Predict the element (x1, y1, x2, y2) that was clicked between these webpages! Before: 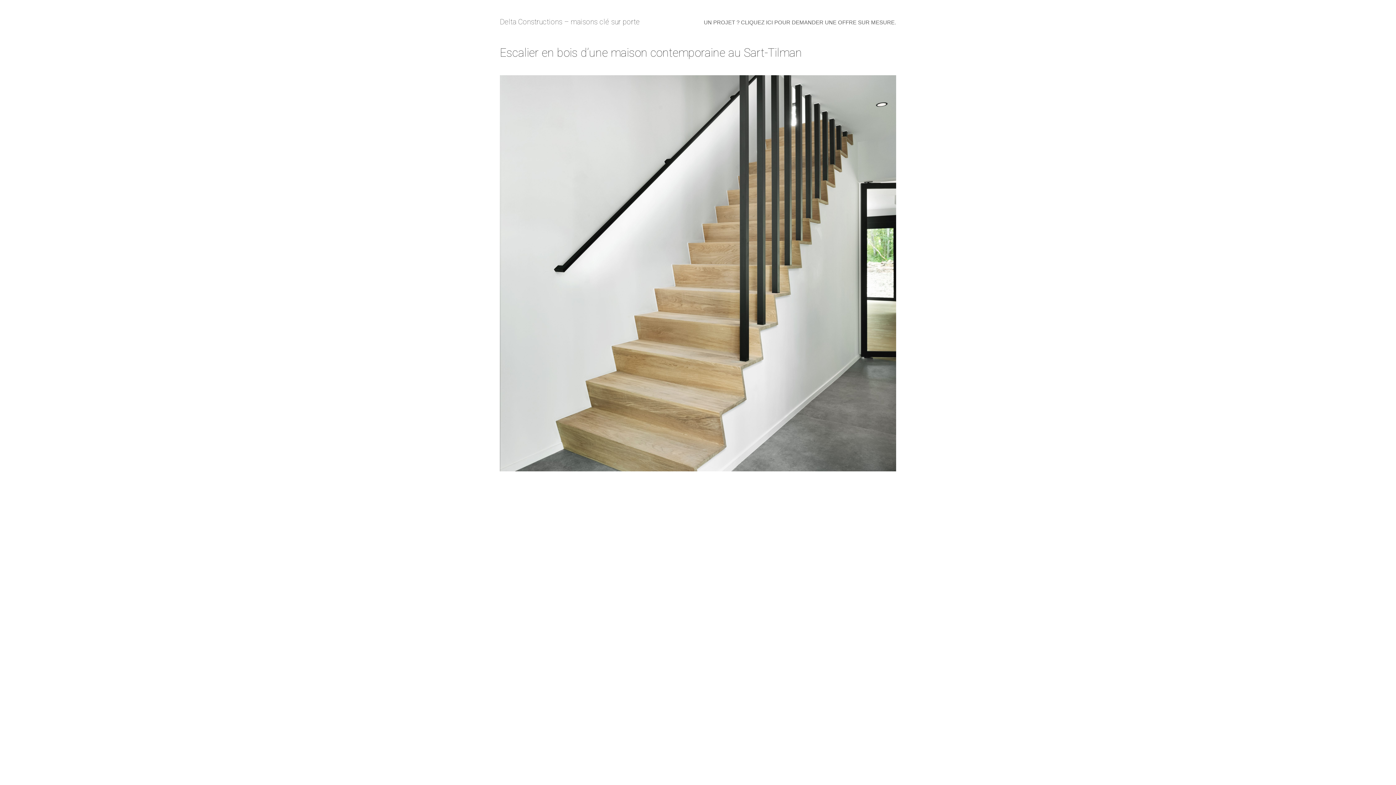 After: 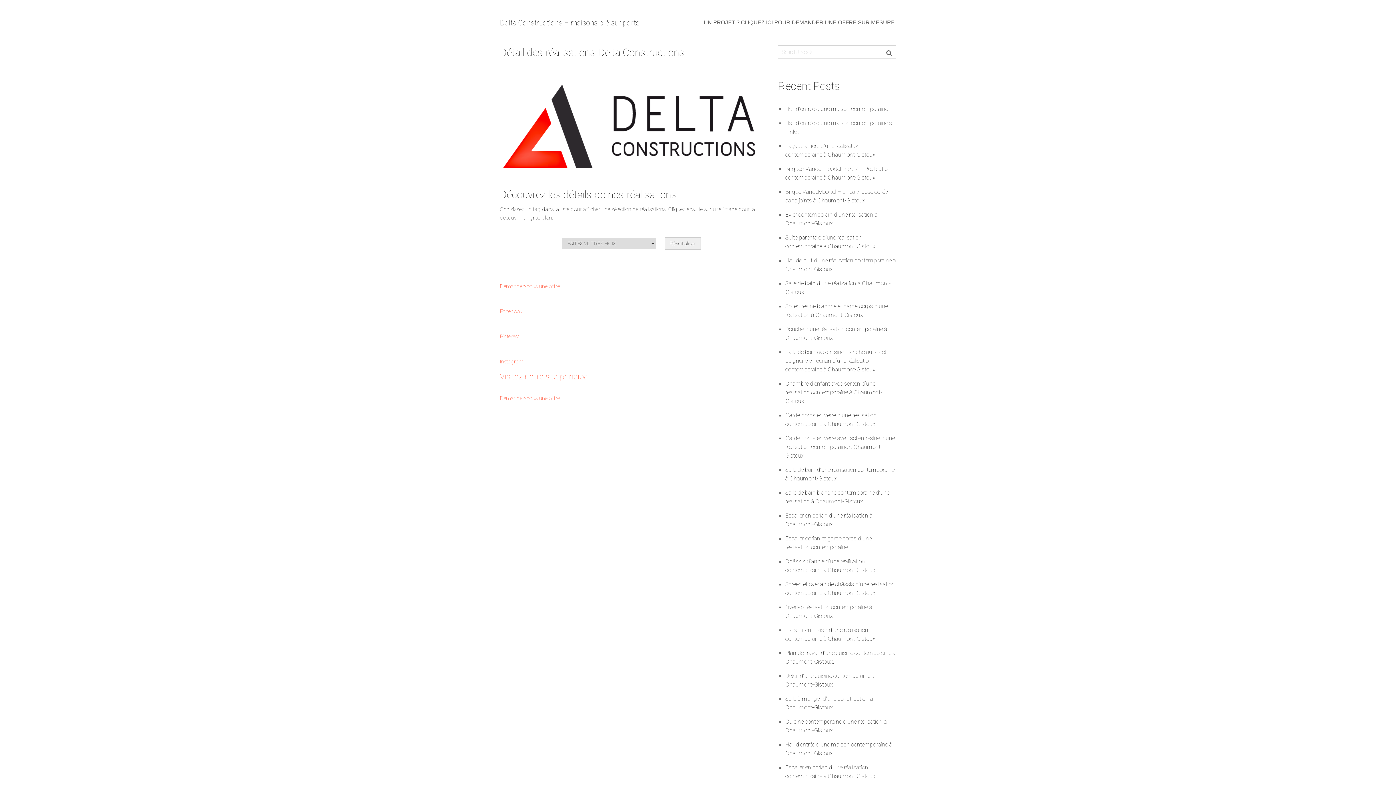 Action: label: Delta Constructions – maisons clé sur porte bbox: (500, 17, 640, 26)